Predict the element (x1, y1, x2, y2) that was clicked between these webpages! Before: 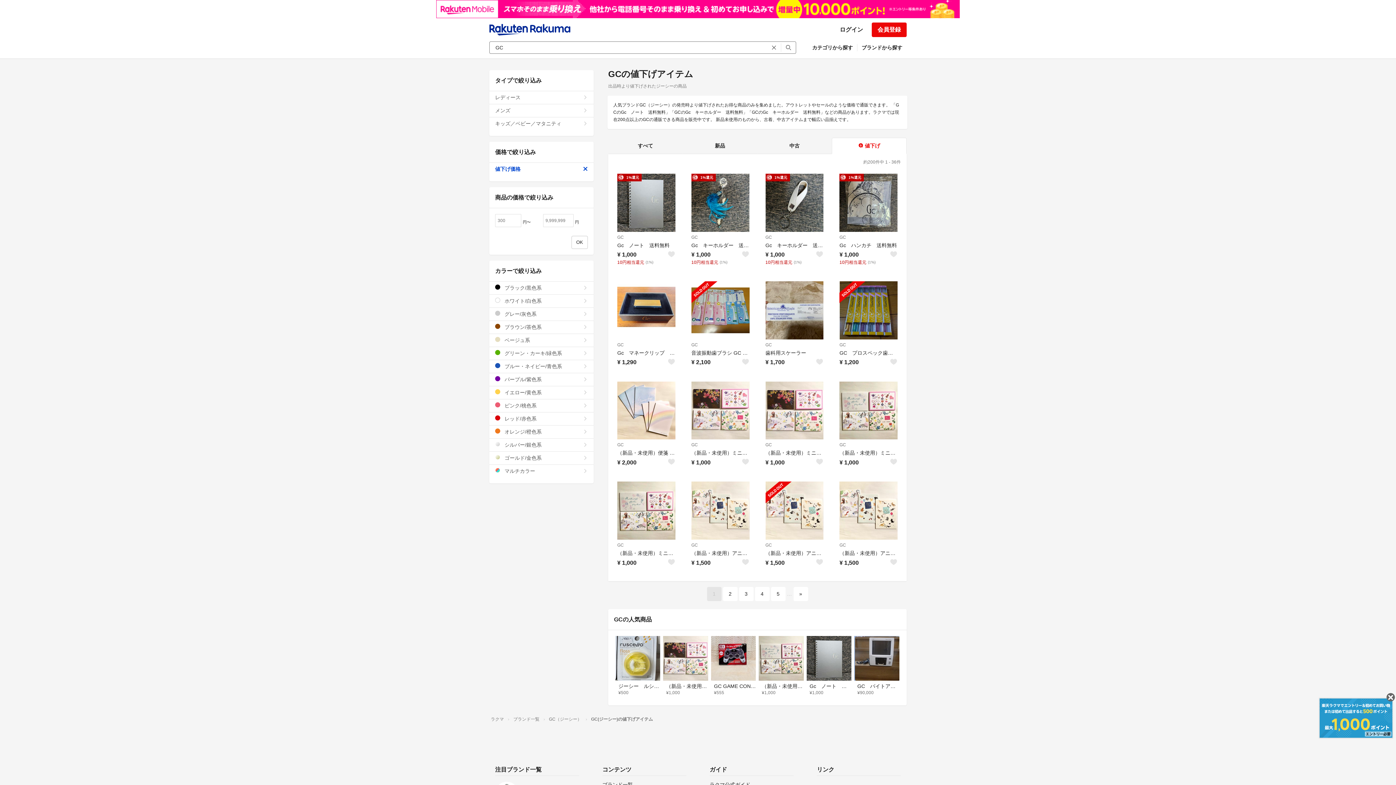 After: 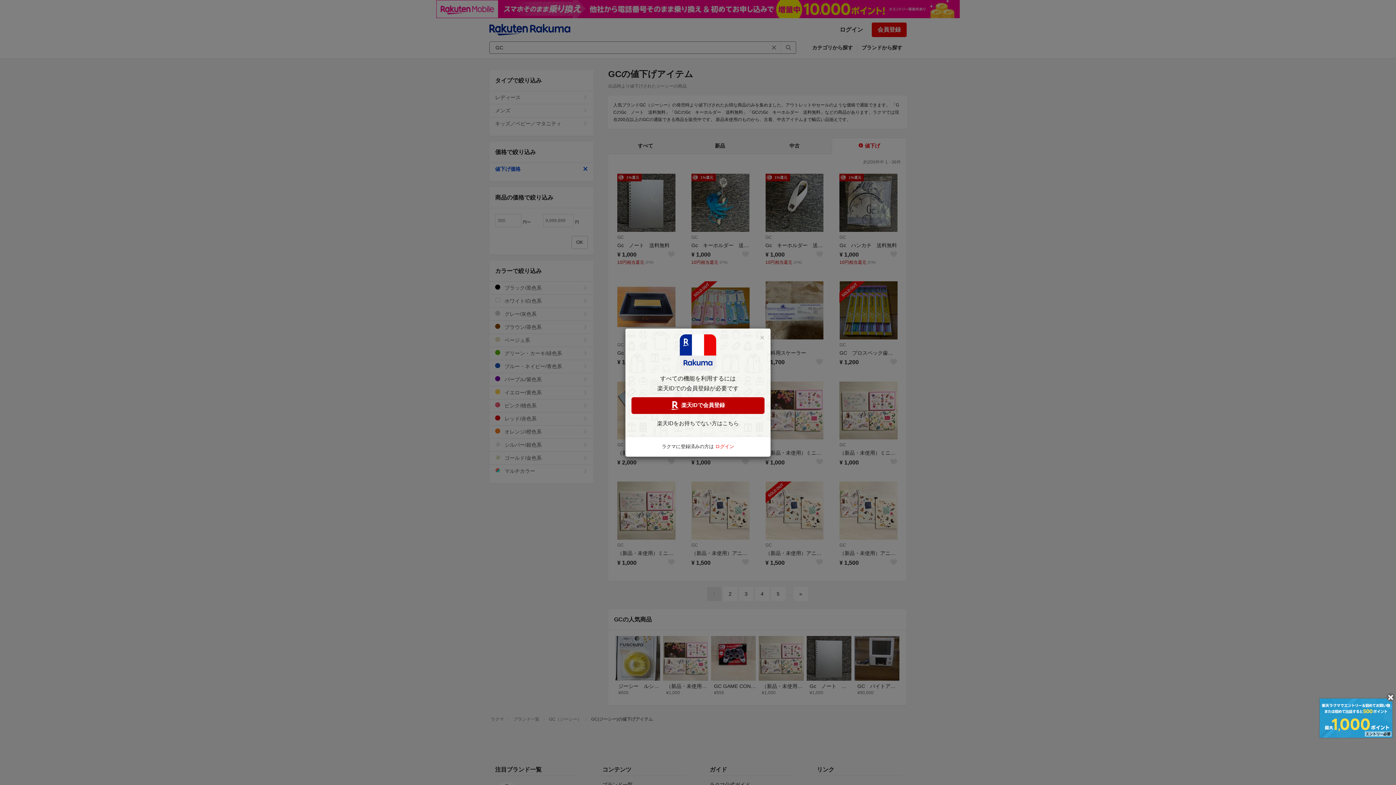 Action: bbox: (667, 457, 675, 465)